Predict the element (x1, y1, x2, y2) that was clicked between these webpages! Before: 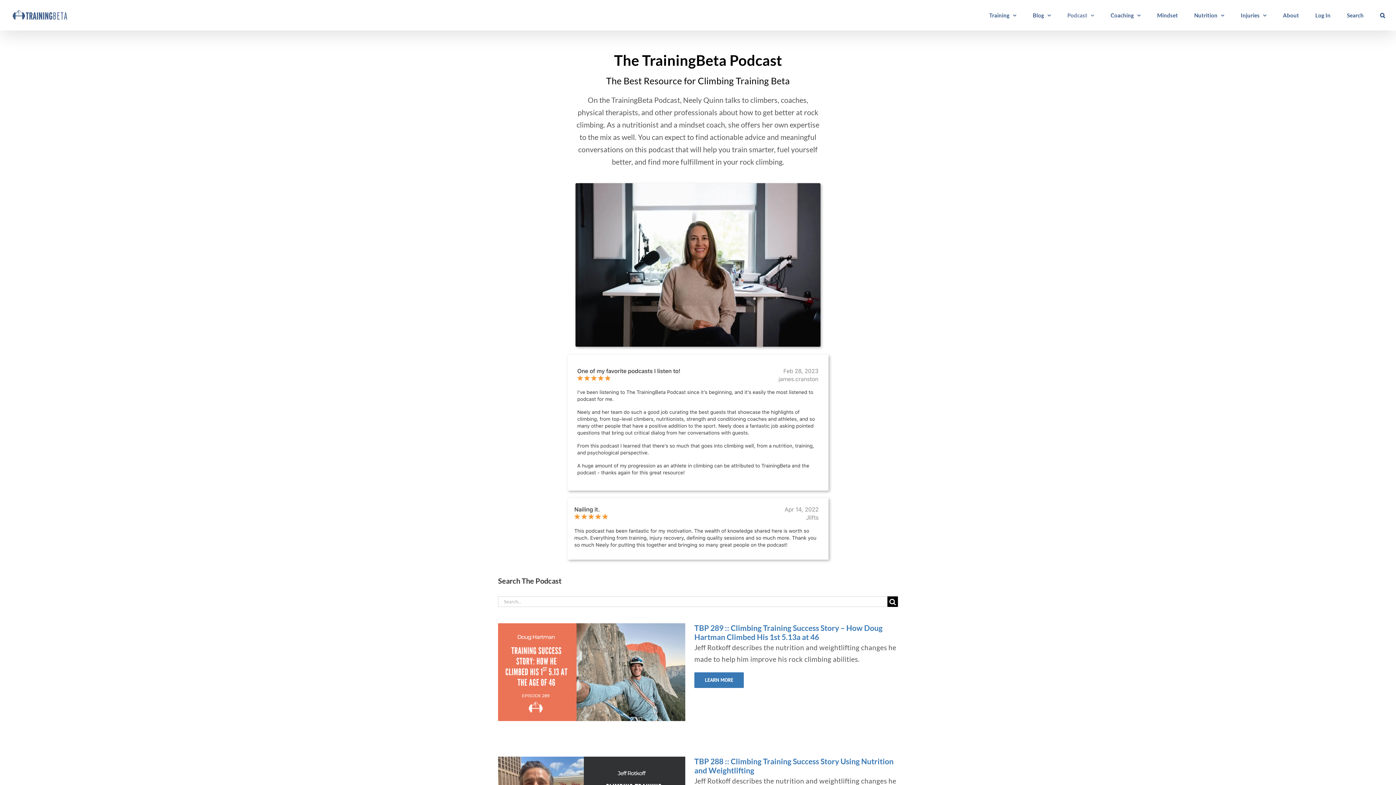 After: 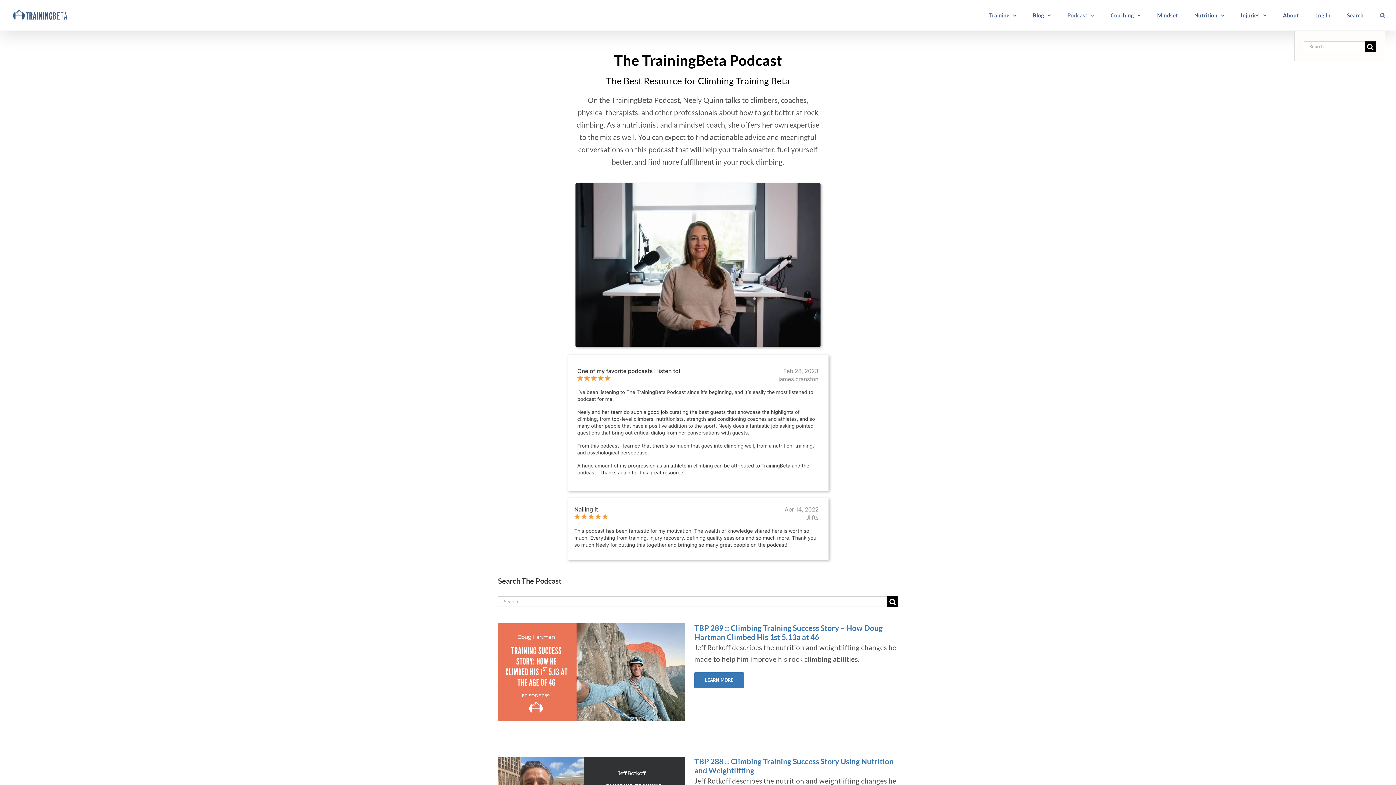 Action: label: Search bbox: (1380, 0, 1385, 30)